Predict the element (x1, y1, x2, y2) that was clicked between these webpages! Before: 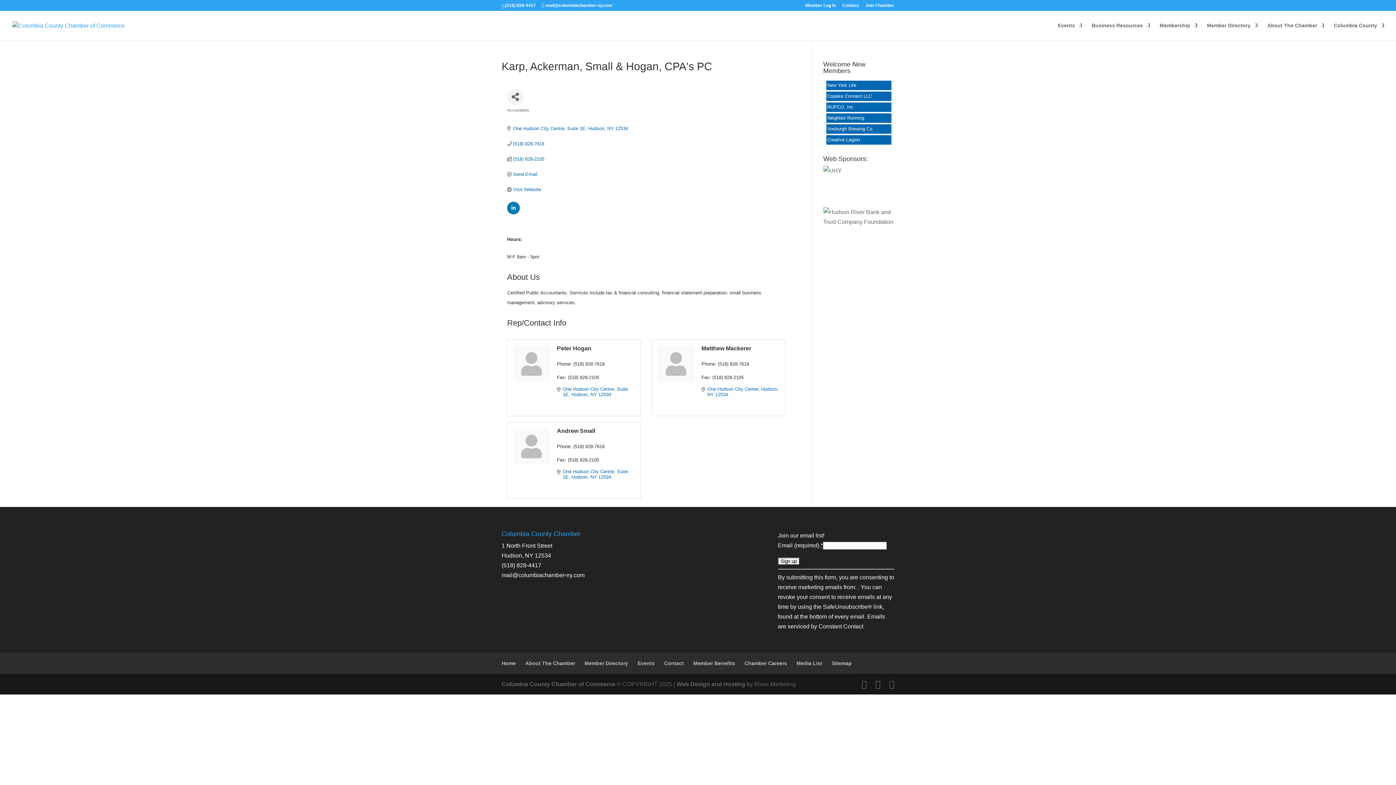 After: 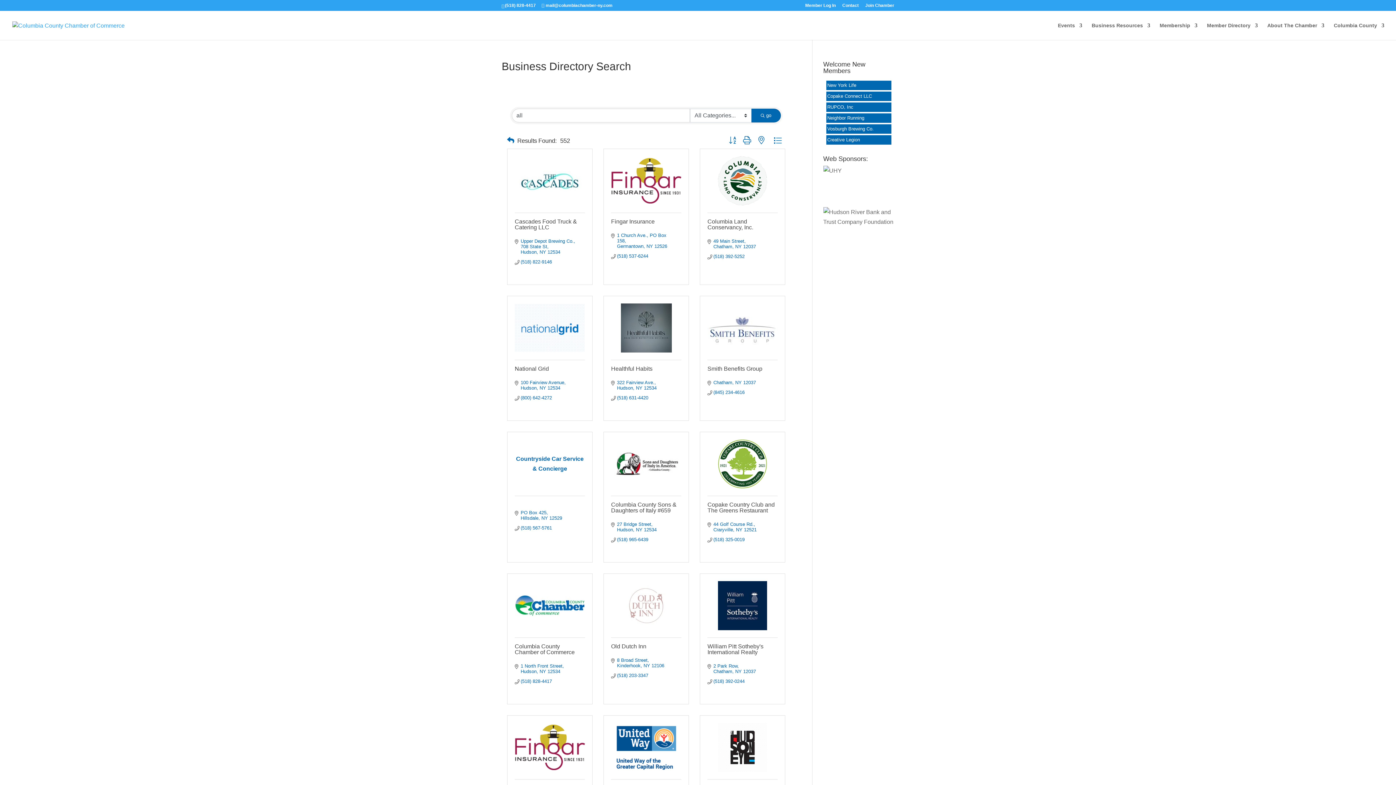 Action: bbox: (584, 660, 628, 666) label: Member Directory